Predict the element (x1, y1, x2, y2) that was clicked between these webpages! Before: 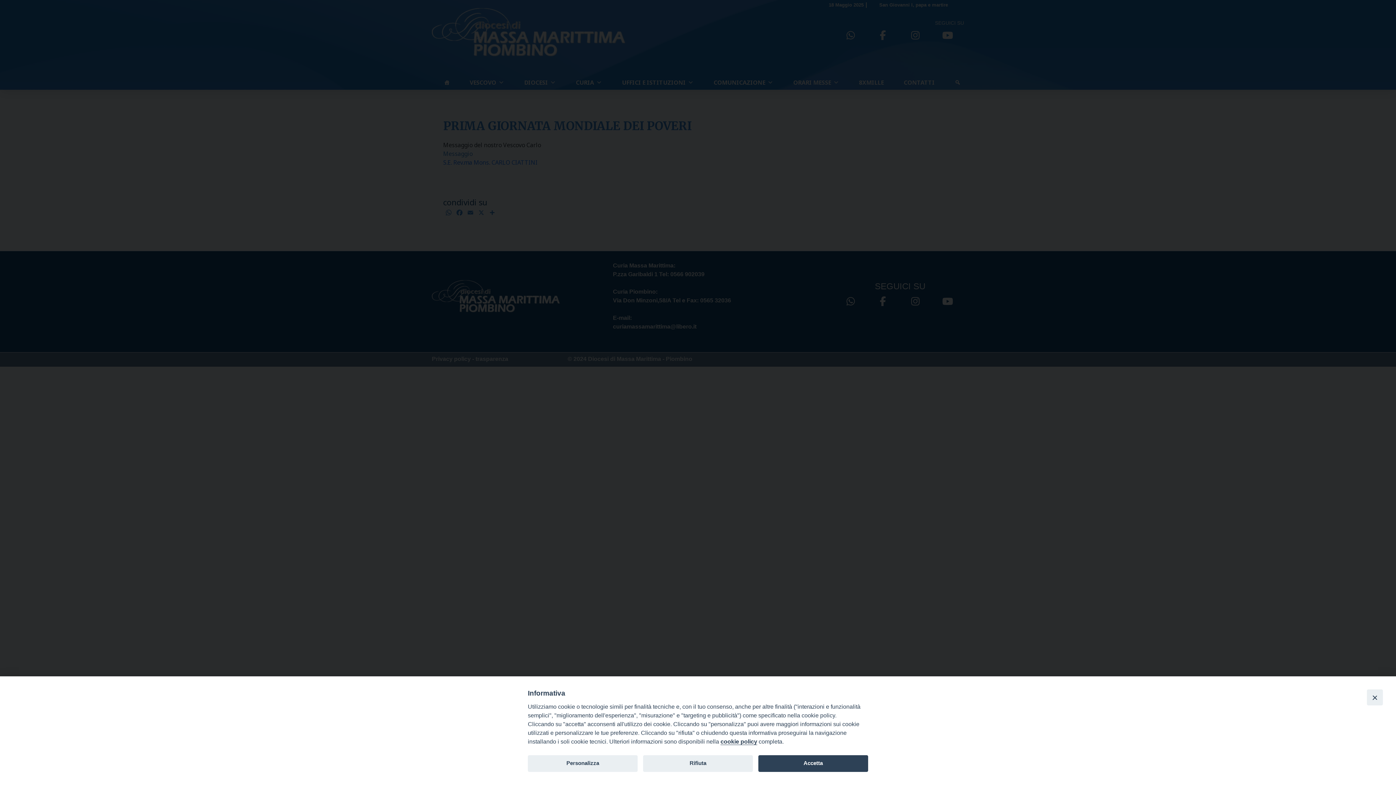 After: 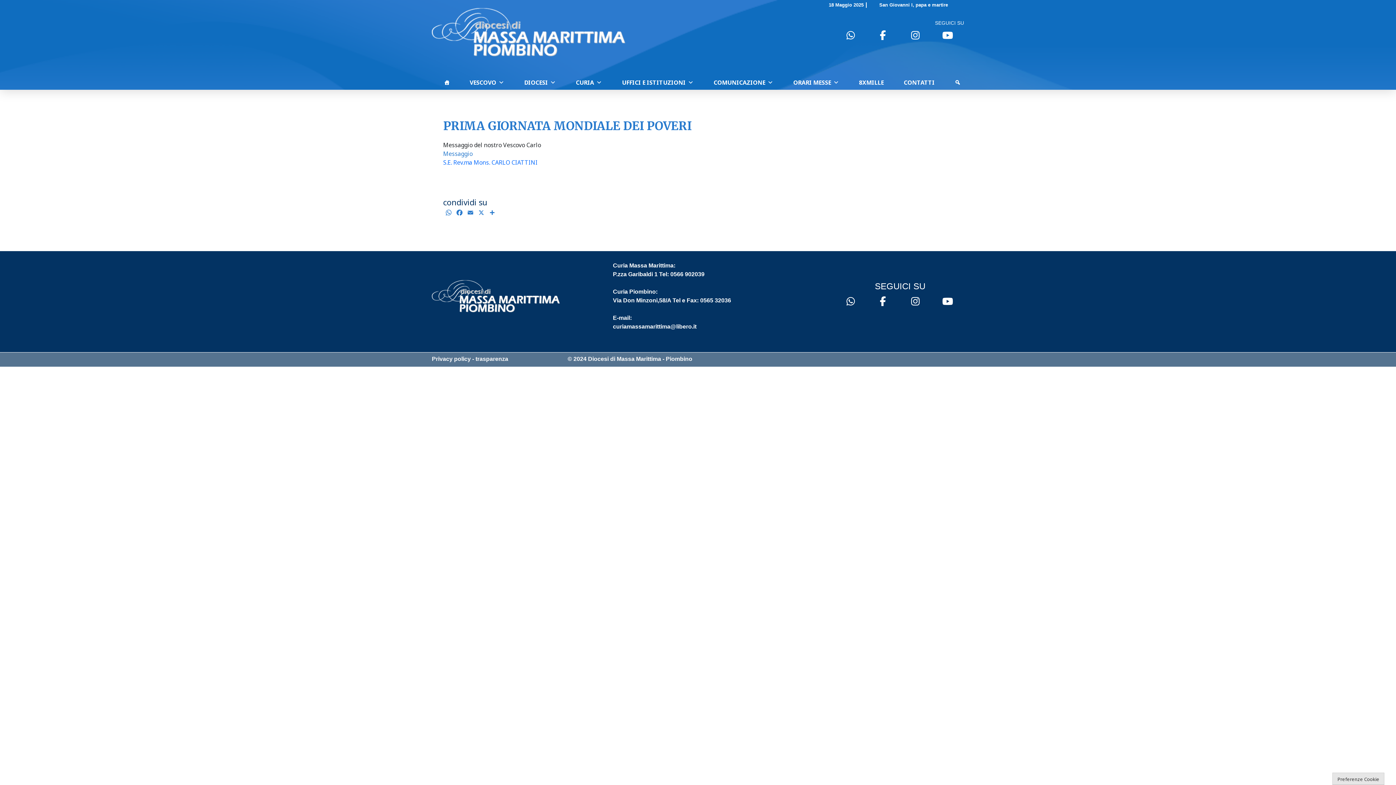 Action: label: Close bbox: (1367, 689, 1383, 705)